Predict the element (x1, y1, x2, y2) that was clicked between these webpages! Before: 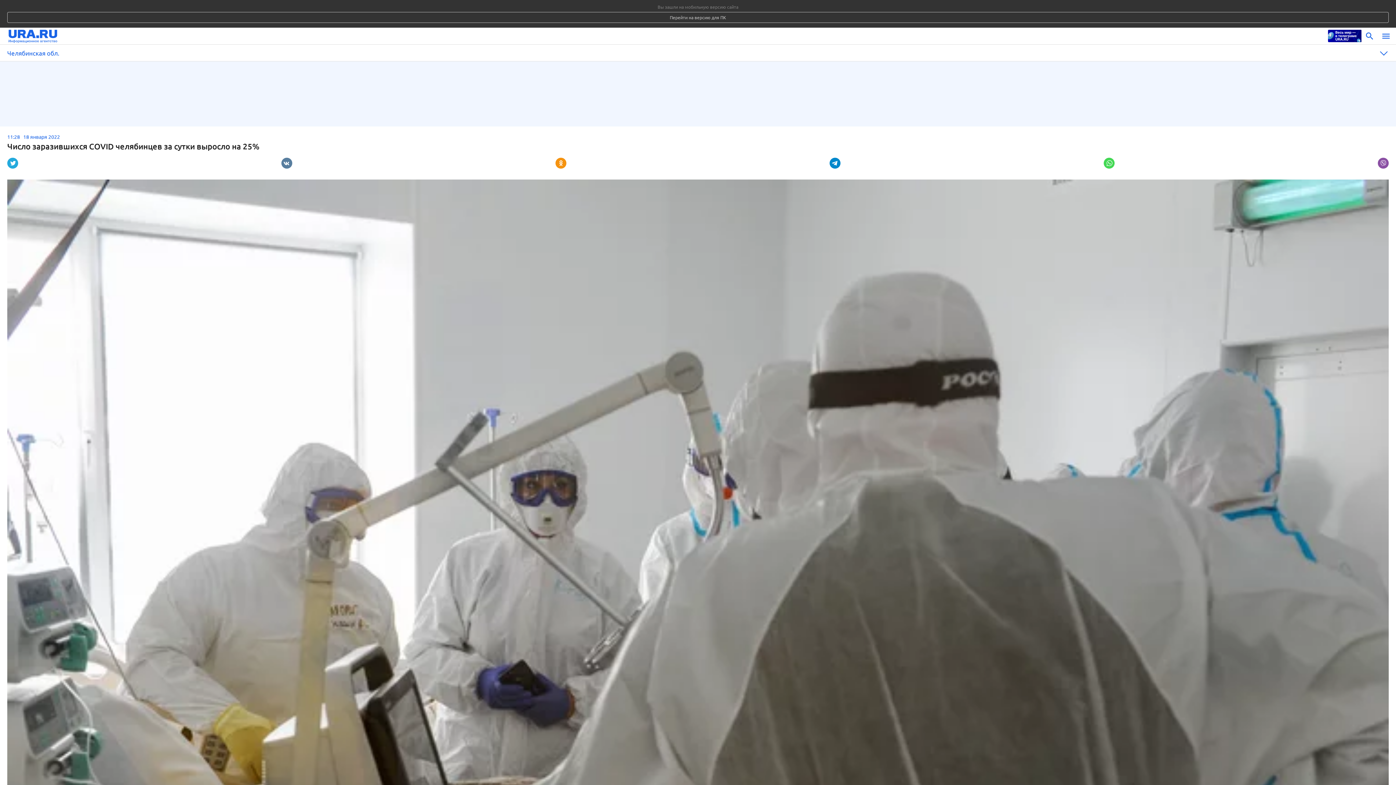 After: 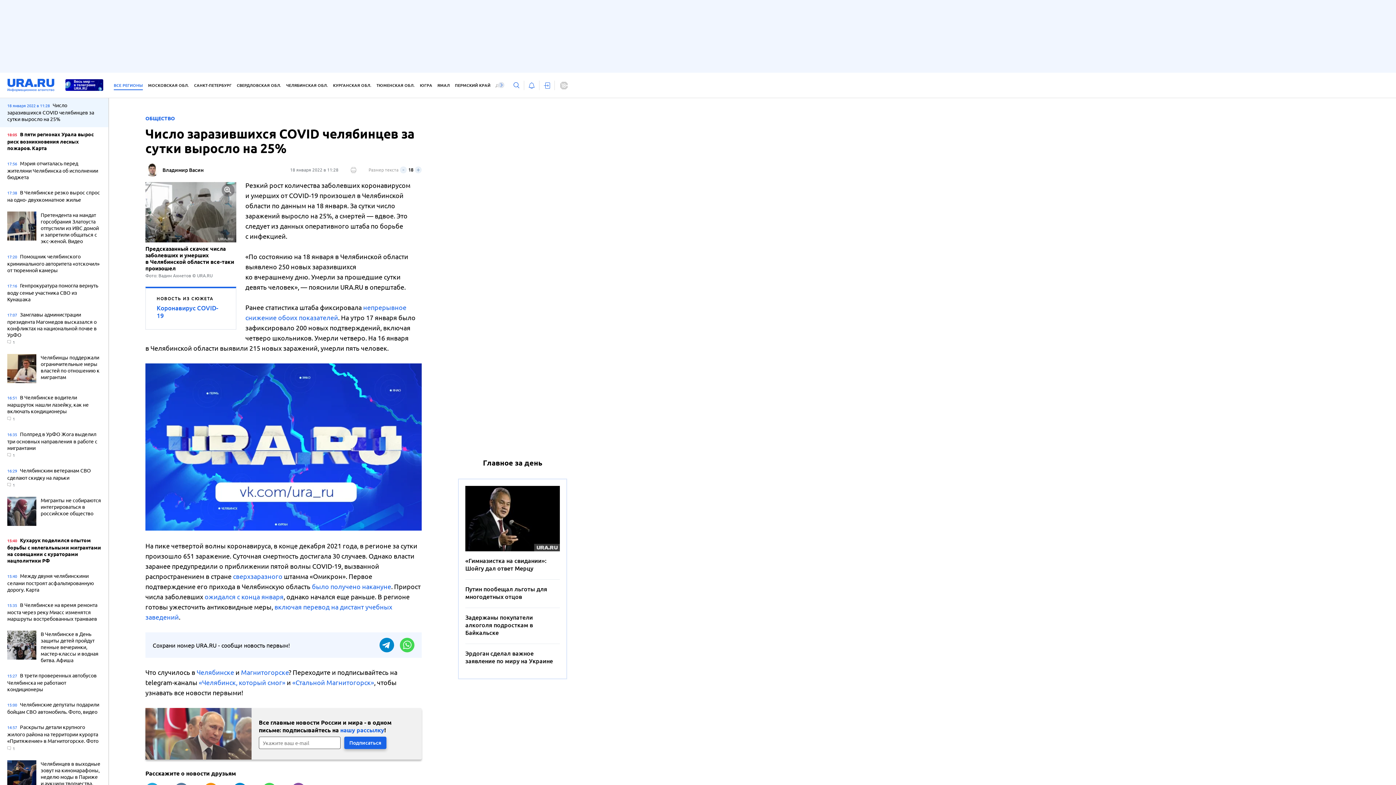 Action: label: Перейти на версию для ПК bbox: (7, 12, 1389, 22)